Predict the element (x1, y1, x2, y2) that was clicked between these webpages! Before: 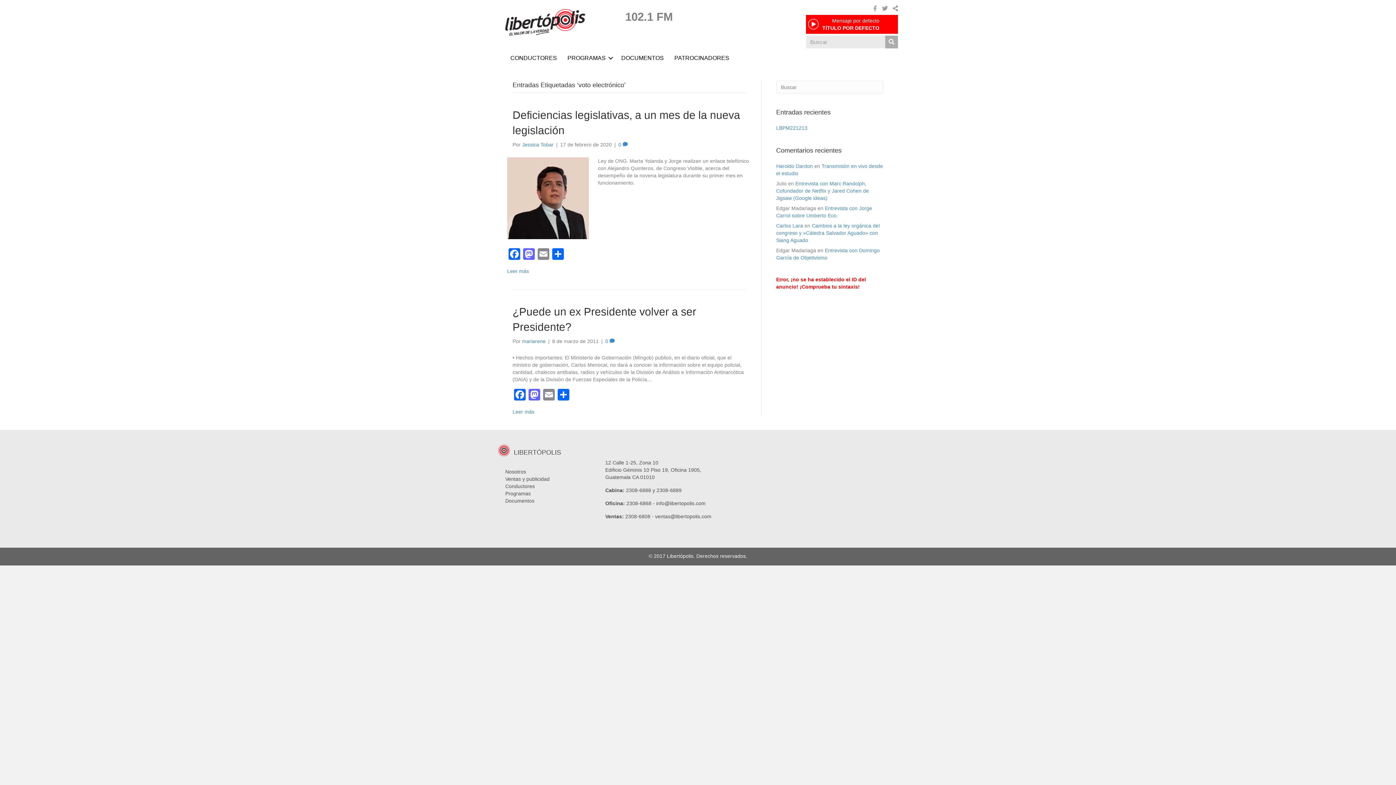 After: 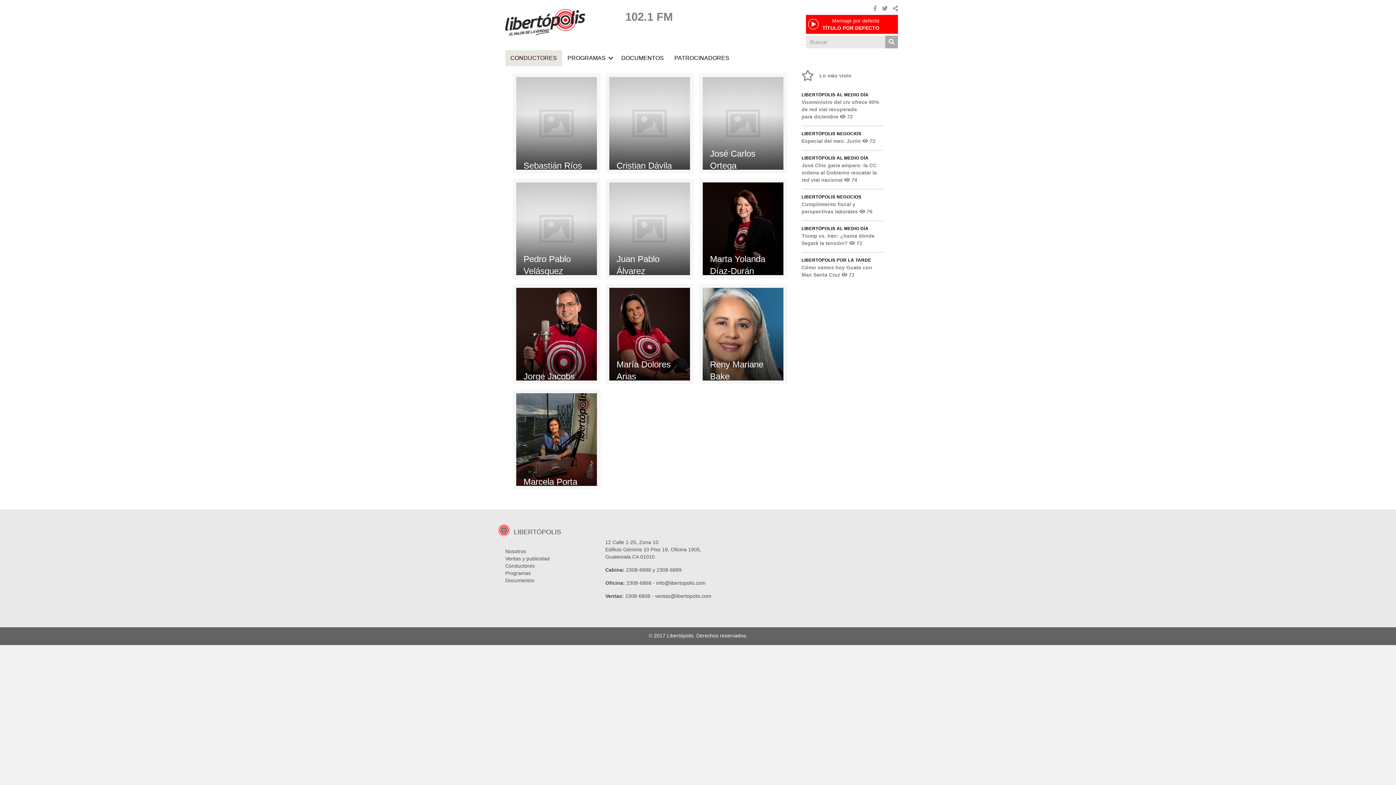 Action: label: CONDUCTORES bbox: (505, 50, 562, 66)